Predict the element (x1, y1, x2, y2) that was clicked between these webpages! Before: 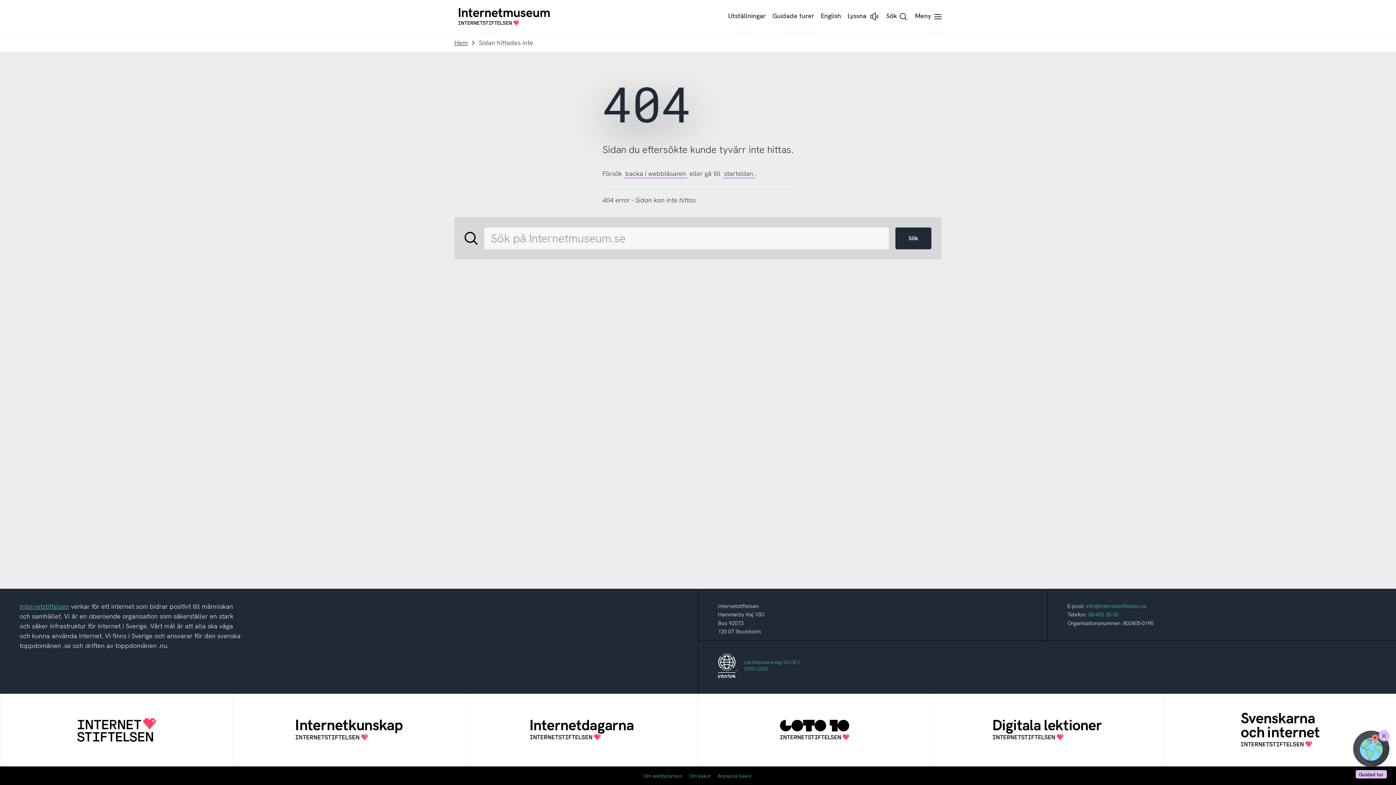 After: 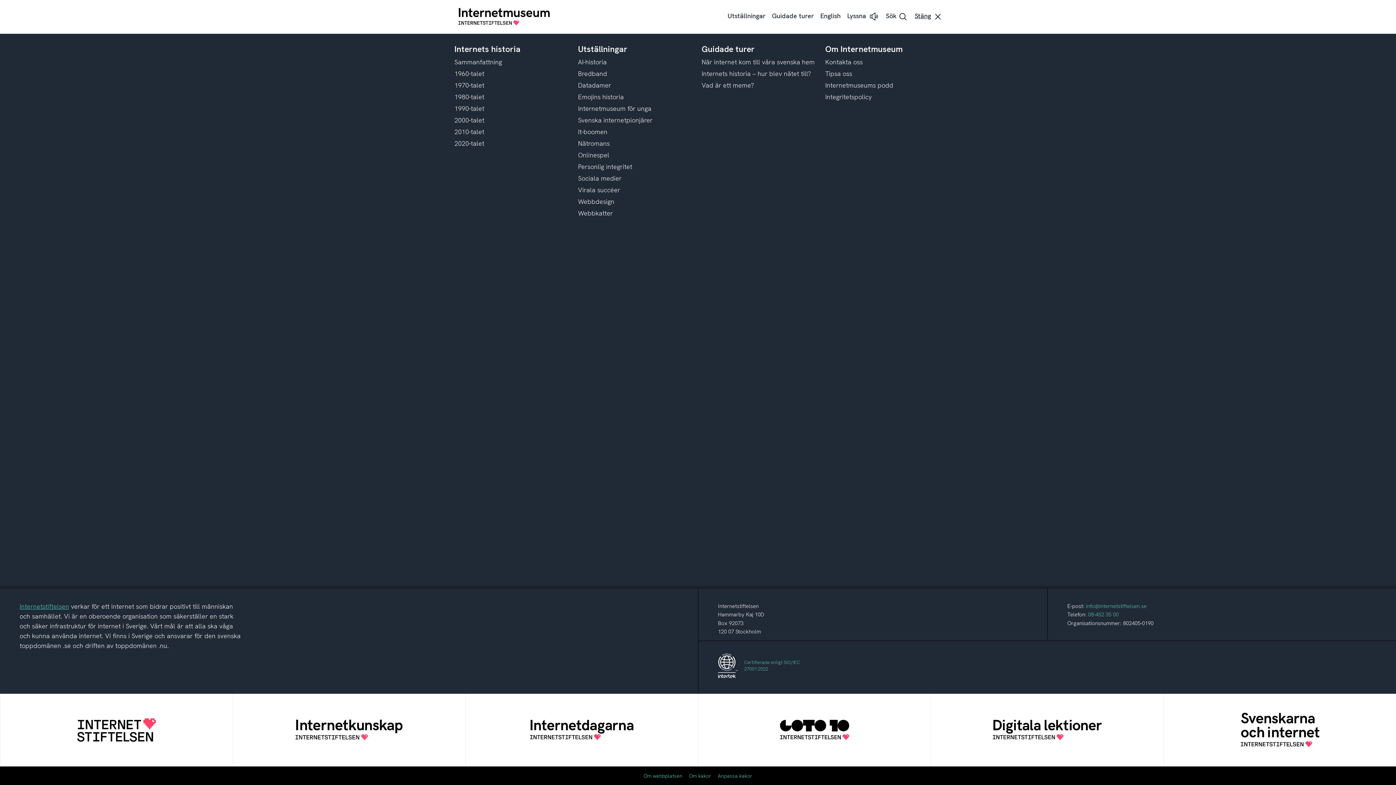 Action: bbox: (912, 7, 941, 25) label: Meny